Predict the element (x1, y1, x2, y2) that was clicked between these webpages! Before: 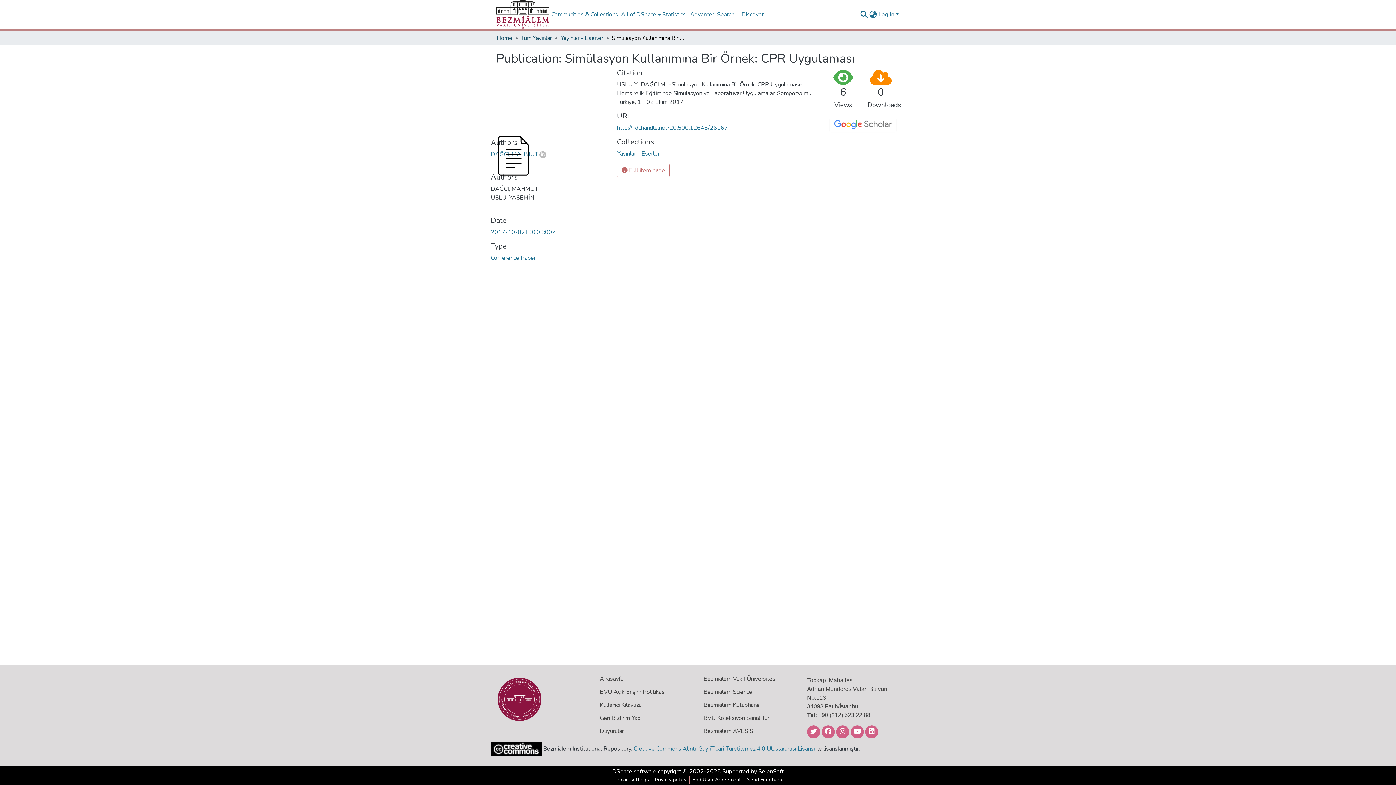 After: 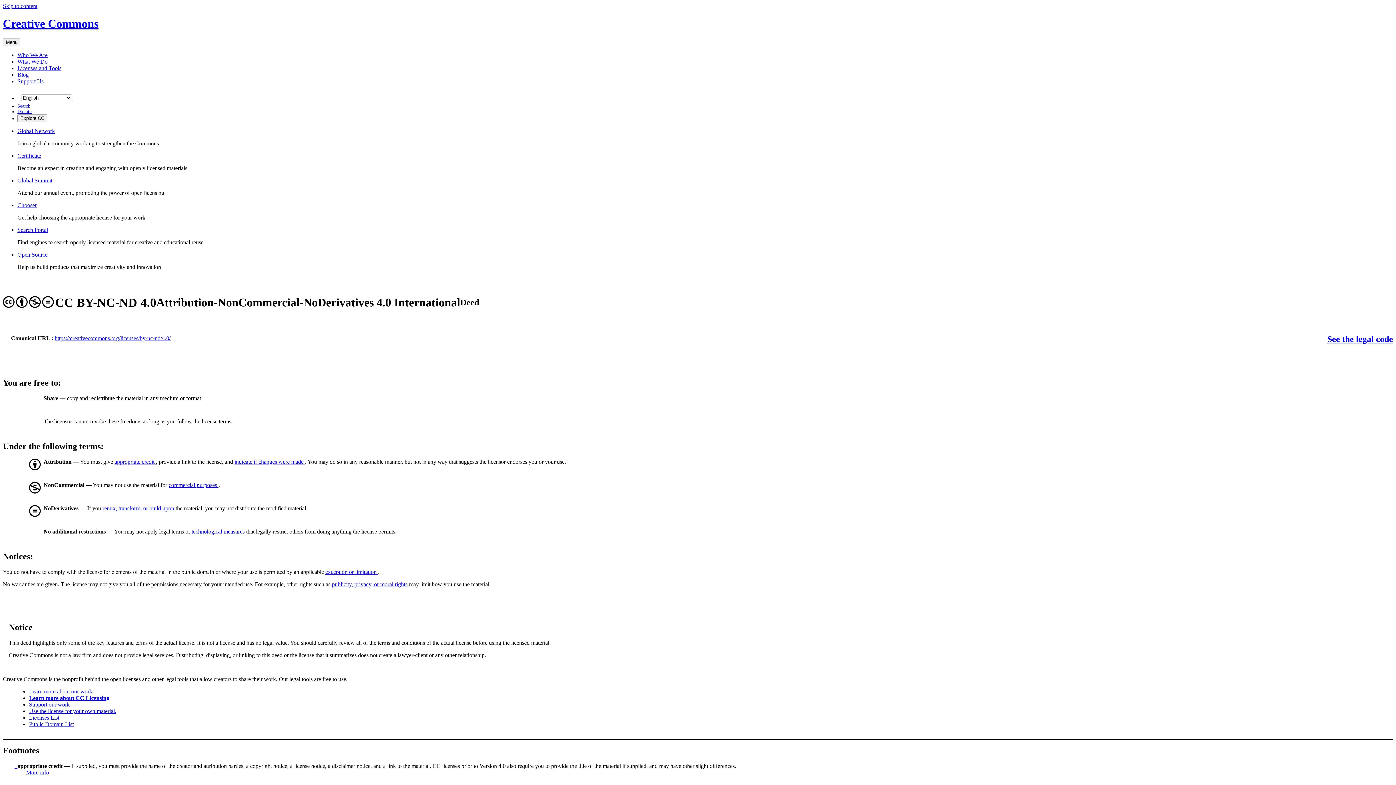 Action: bbox: (490, 745, 541, 753)